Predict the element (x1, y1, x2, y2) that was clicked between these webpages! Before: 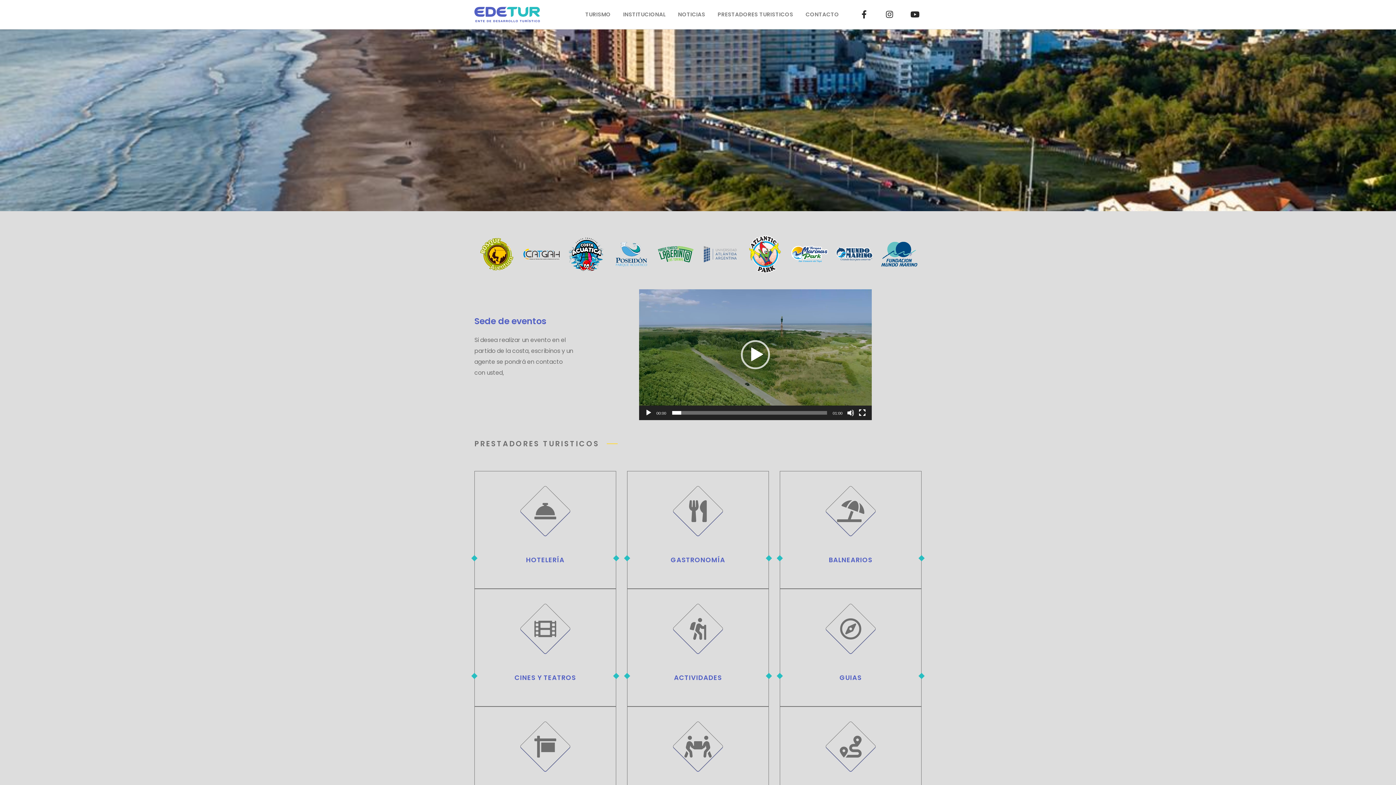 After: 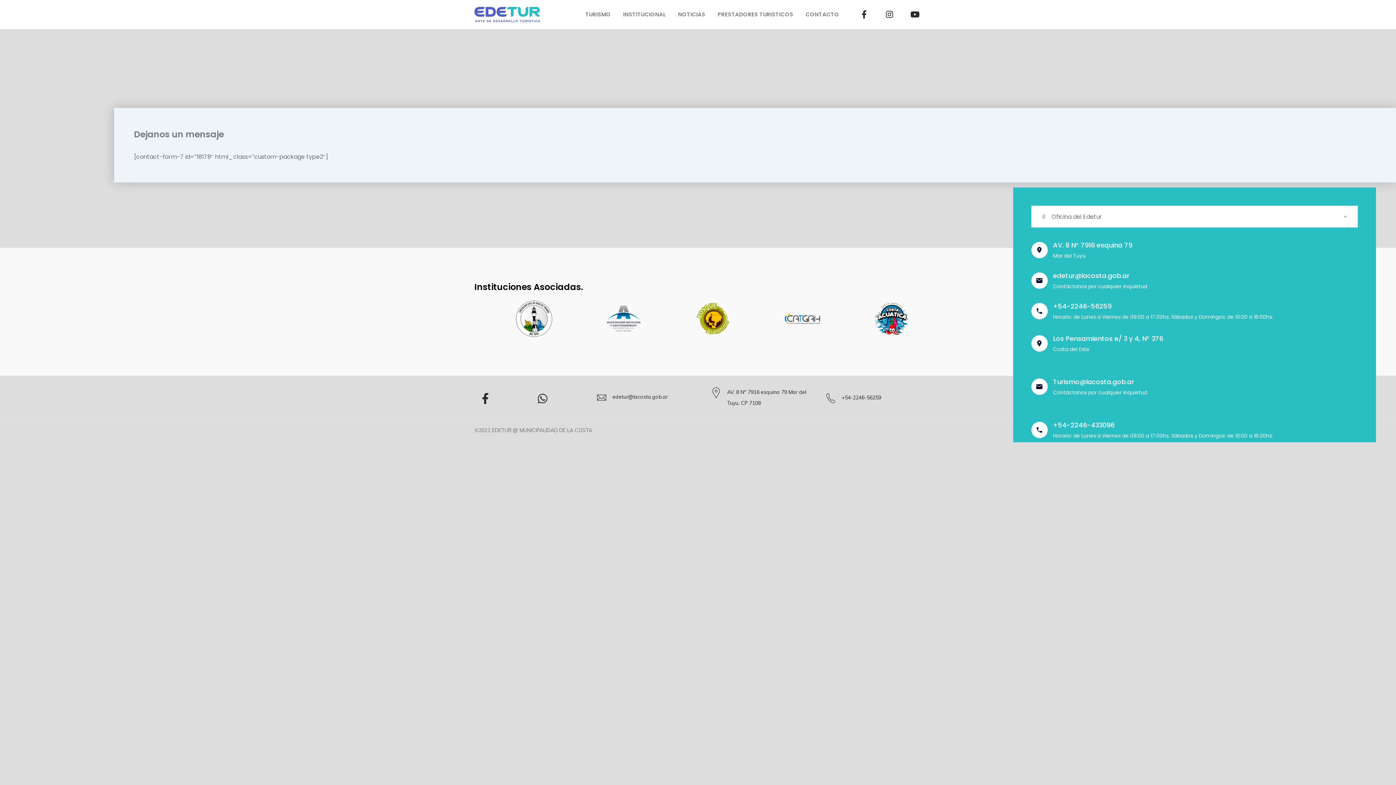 Action: label: CONTACTO bbox: (800, 0, 844, 29)